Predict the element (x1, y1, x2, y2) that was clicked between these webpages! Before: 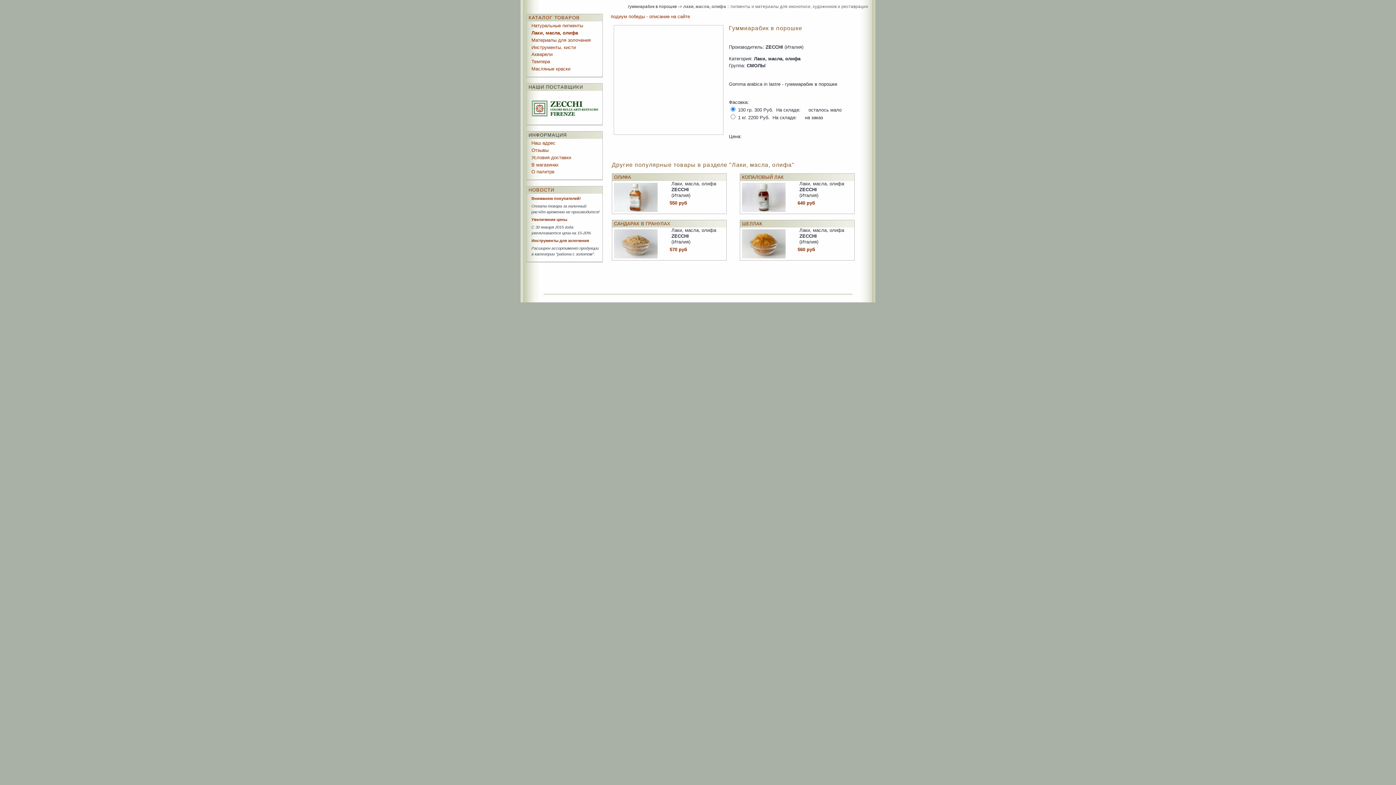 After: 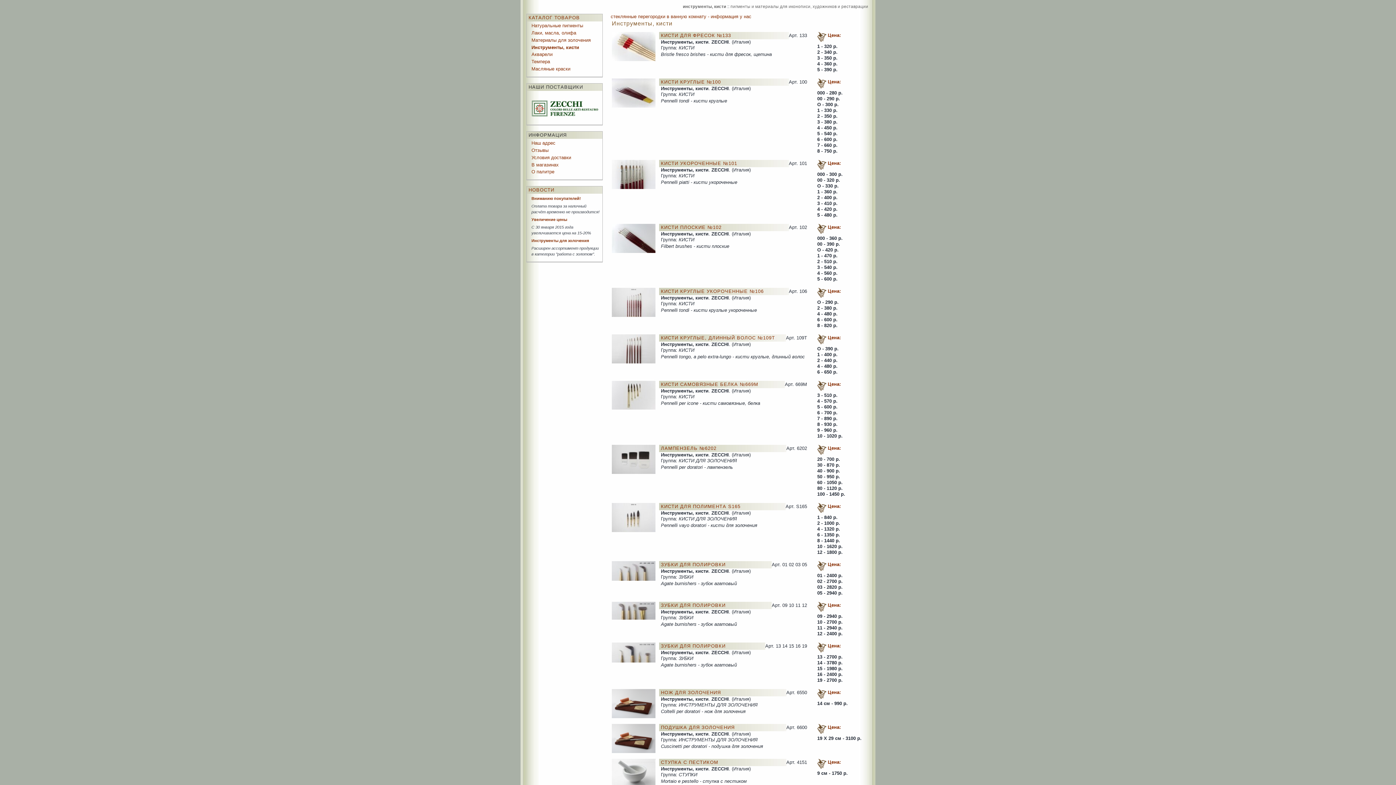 Action: label: Инструменты, кисти bbox: (531, 44, 576, 50)